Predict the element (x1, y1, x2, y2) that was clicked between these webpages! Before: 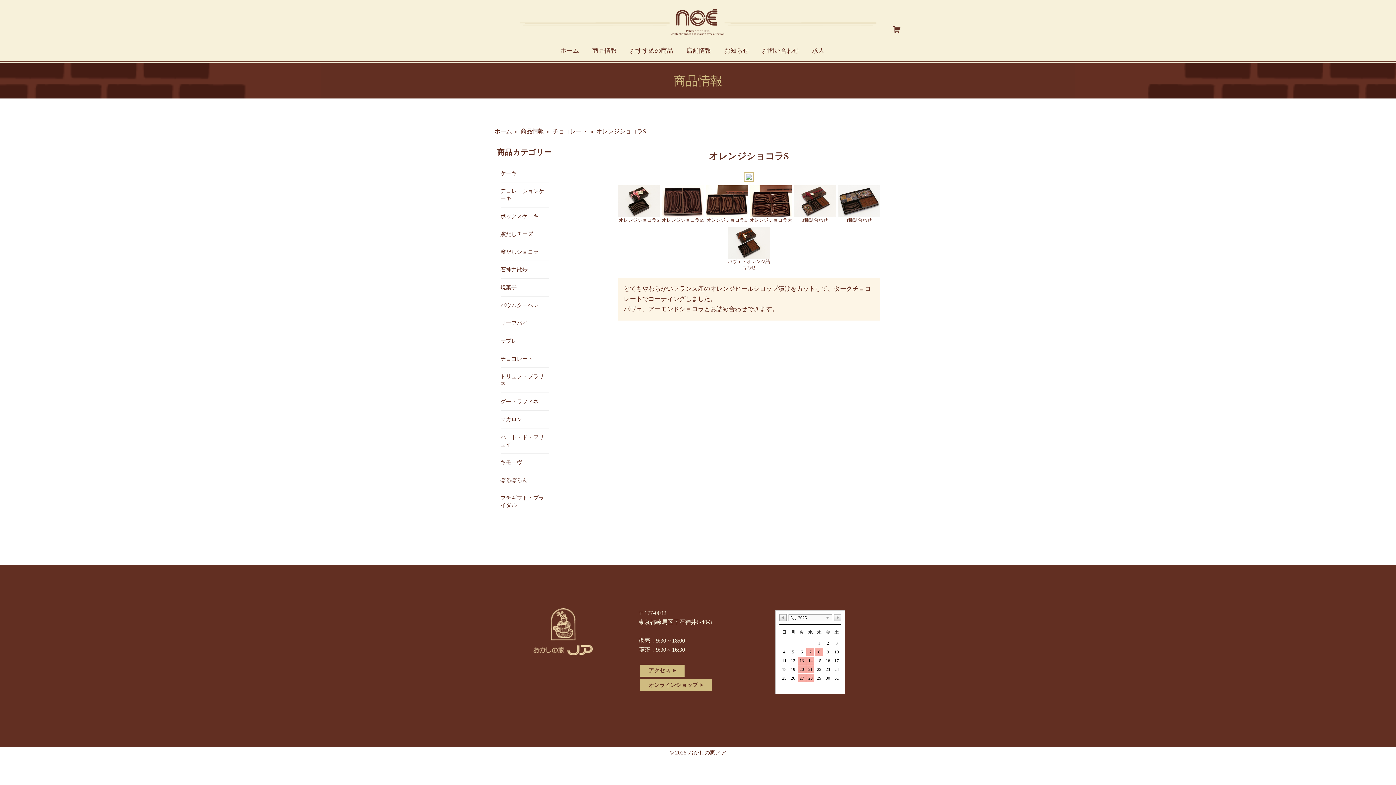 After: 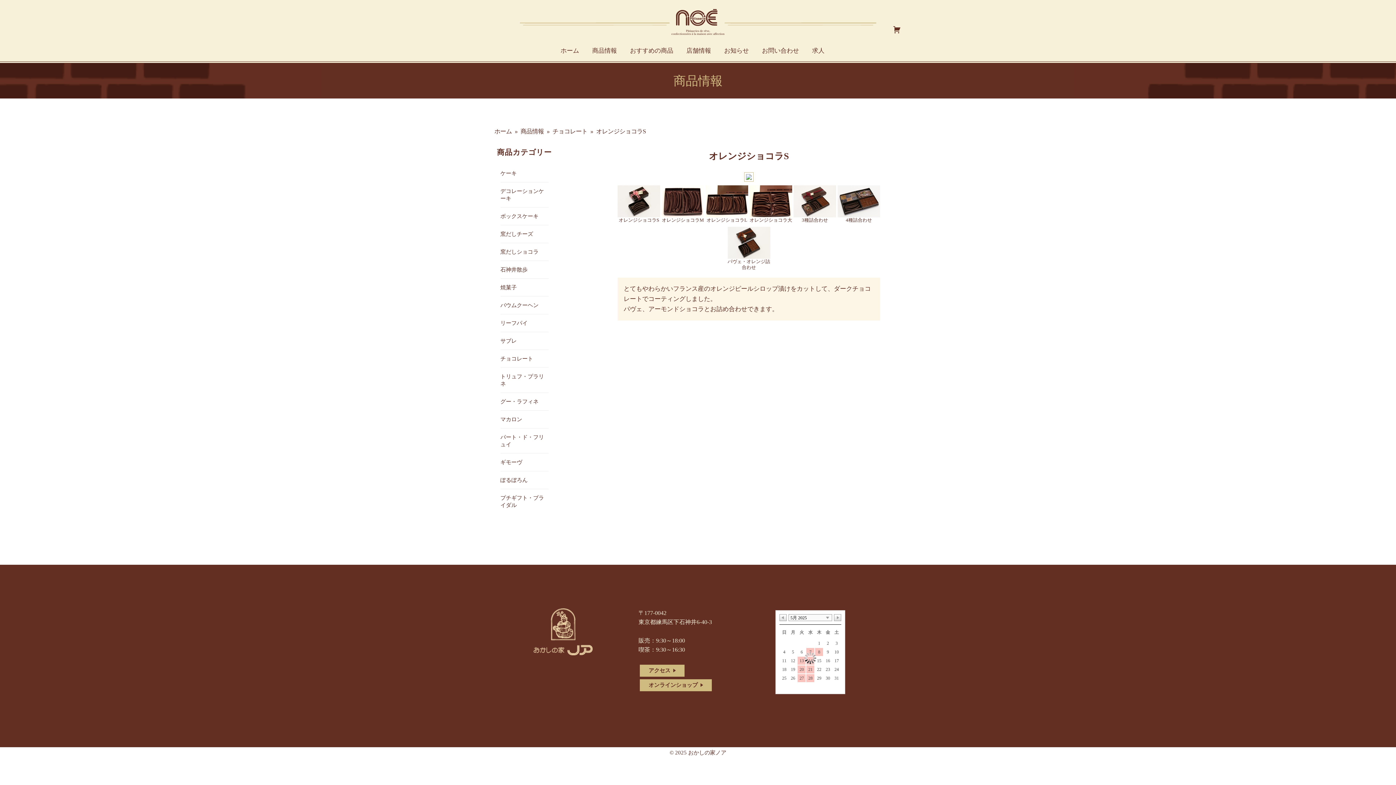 Action: bbox: (779, 614, 787, 621)